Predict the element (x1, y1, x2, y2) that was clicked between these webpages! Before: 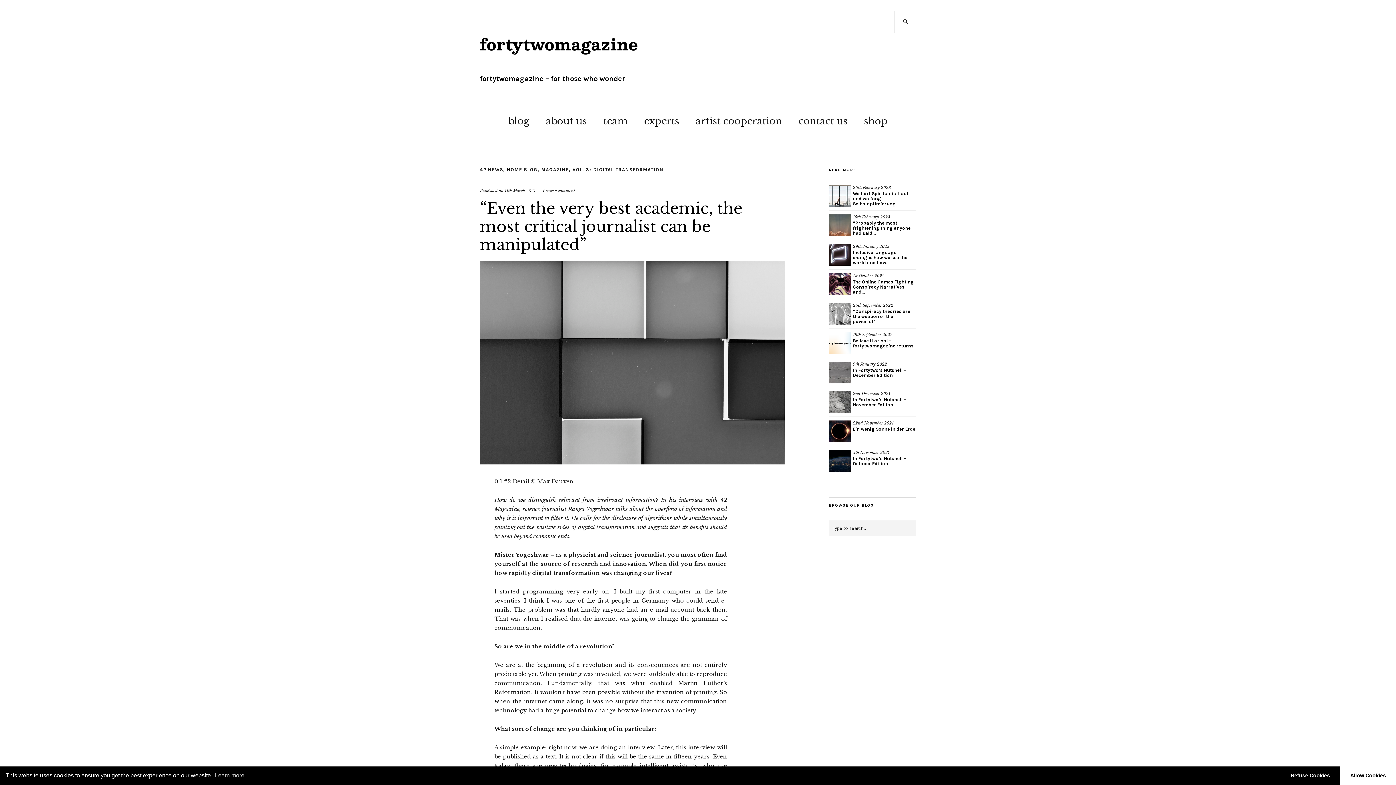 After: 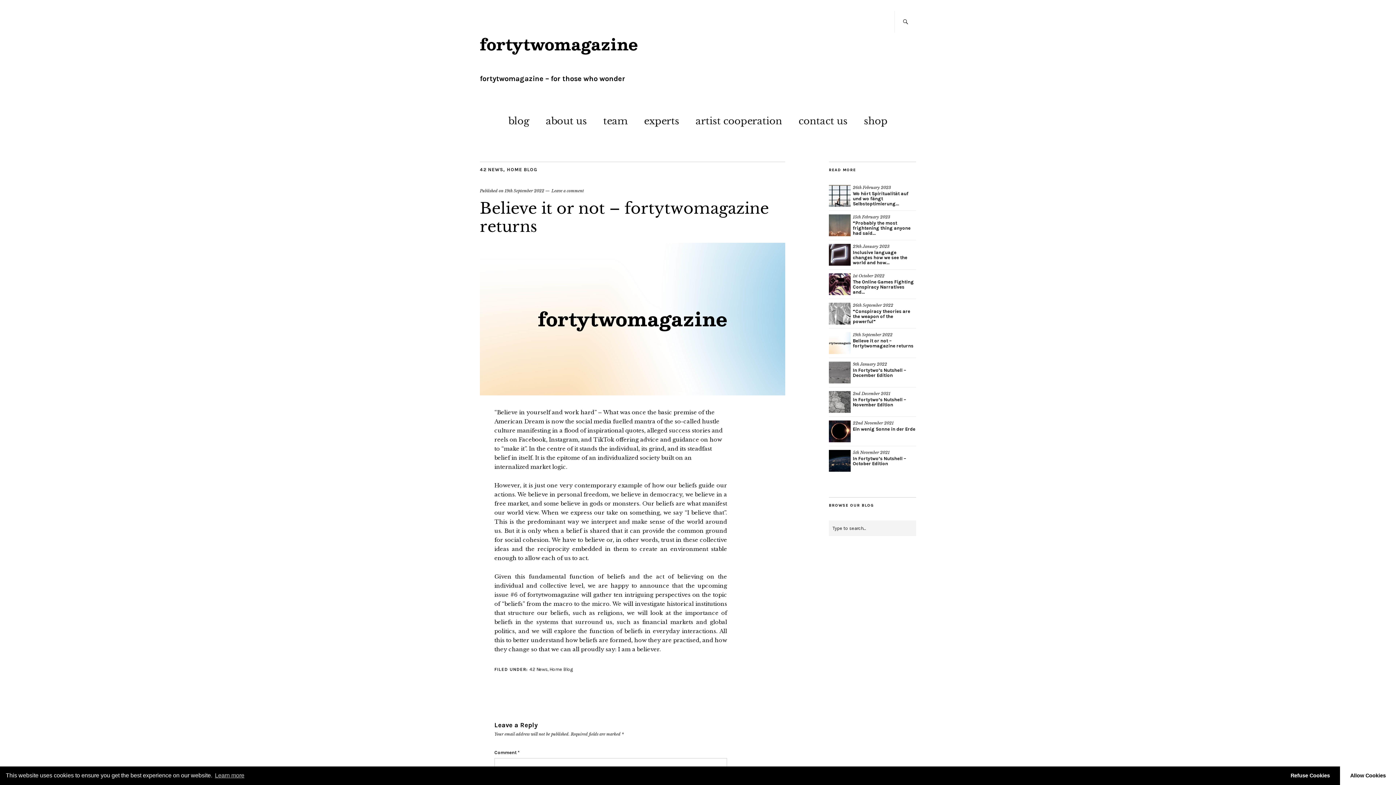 Action: label: Believe it or not – fortytwomagazine returns bbox: (853, 338, 913, 348)